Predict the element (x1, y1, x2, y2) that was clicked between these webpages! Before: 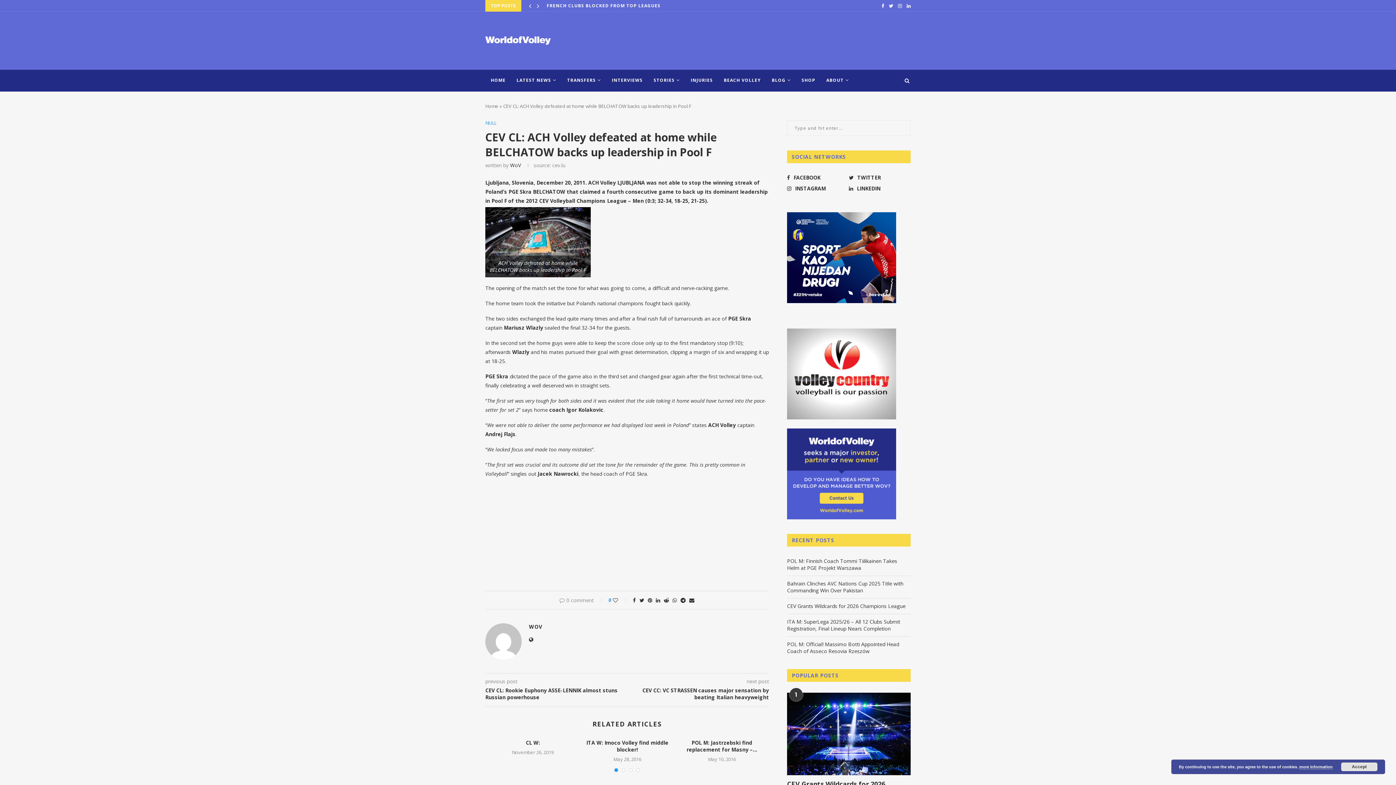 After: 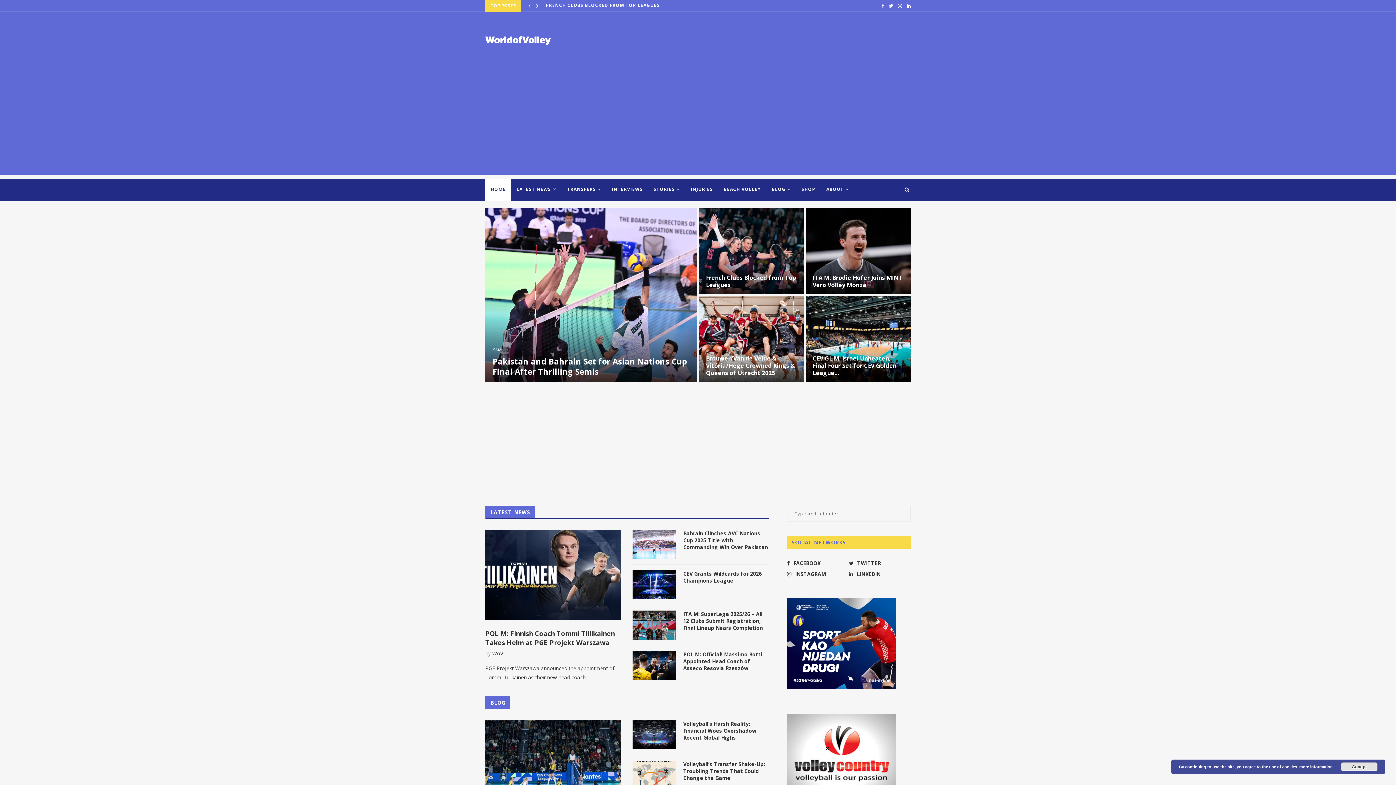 Action: label: Home bbox: (485, 102, 498, 109)